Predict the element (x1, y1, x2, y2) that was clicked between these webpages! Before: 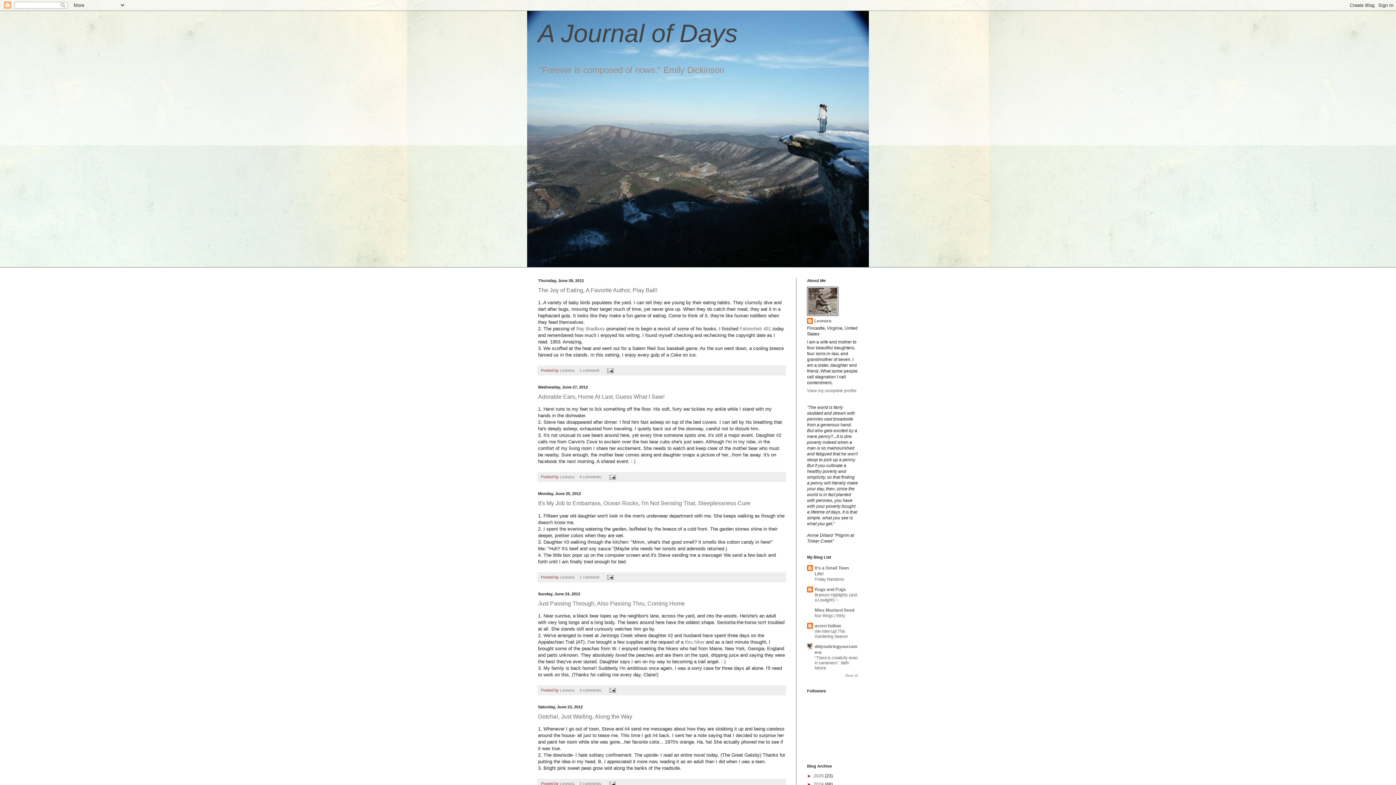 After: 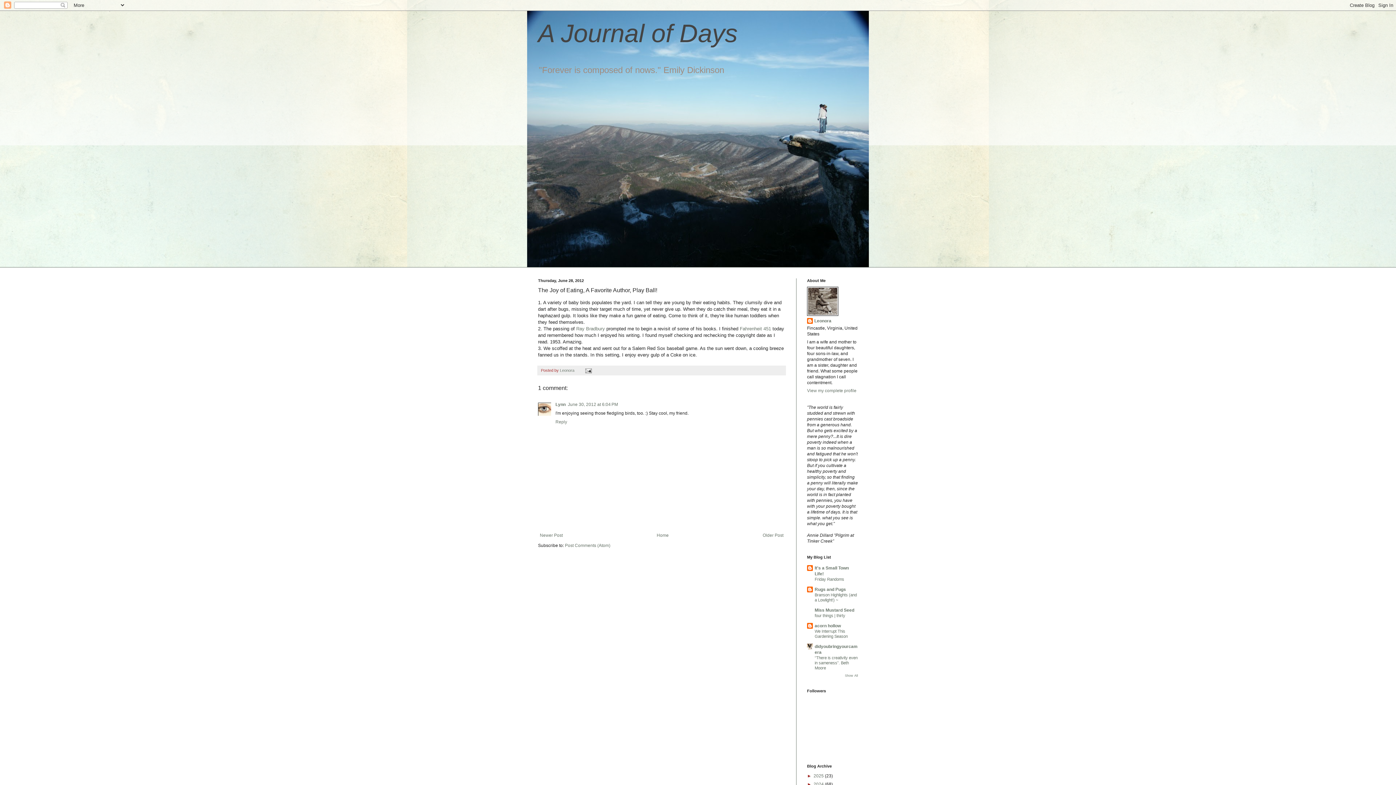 Action: label: The Joy of Eating, A Favorite Author, Play Ball! bbox: (538, 287, 657, 293)